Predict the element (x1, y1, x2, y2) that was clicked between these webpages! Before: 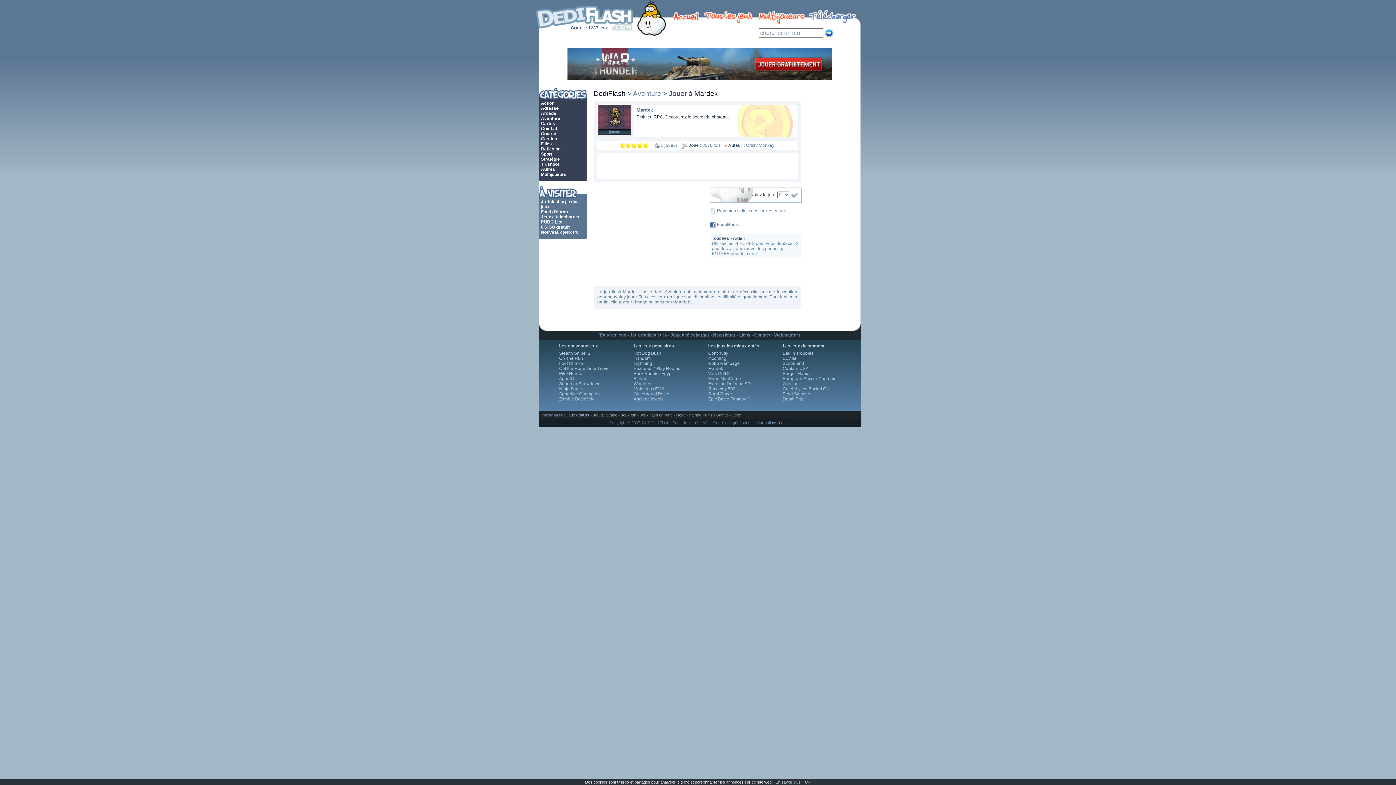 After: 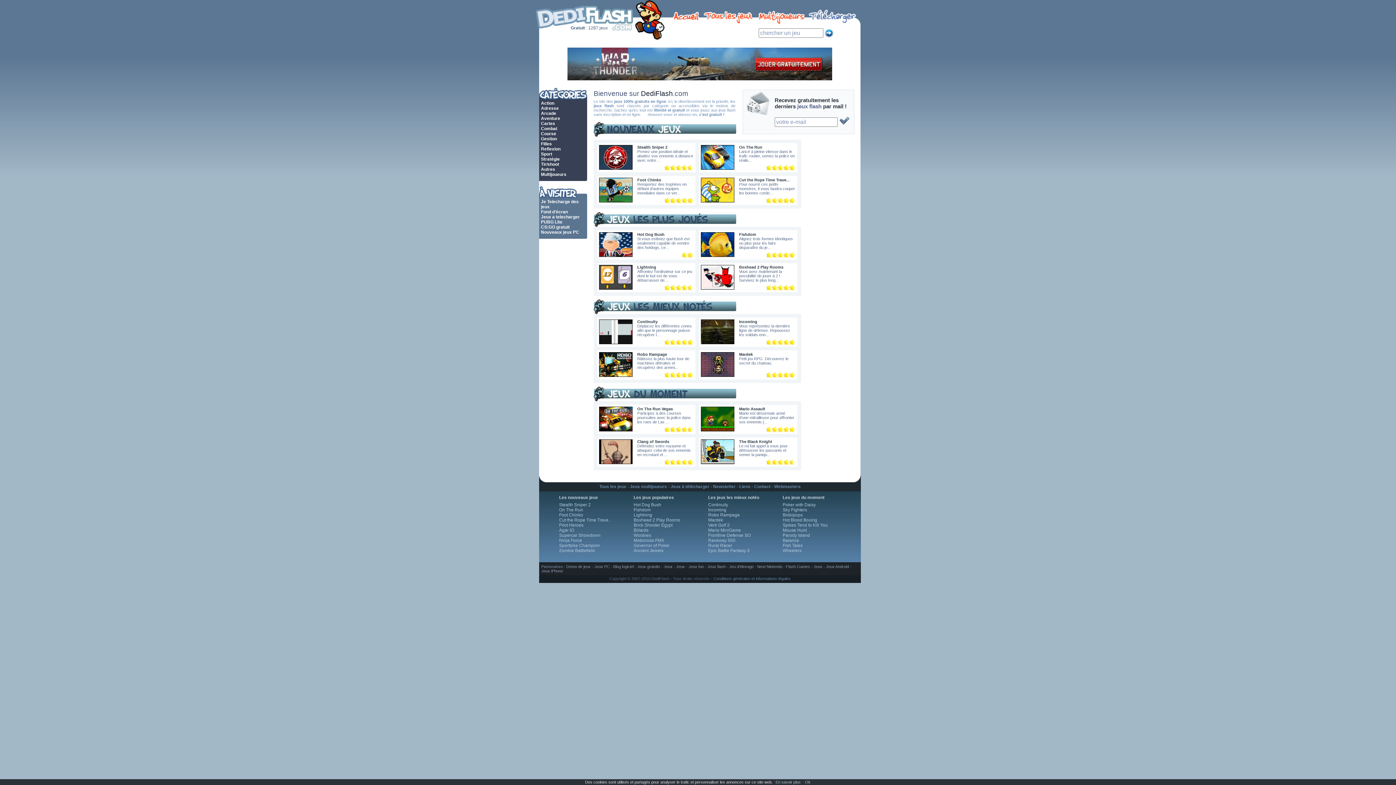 Action: bbox: (669, 9, 702, 24)